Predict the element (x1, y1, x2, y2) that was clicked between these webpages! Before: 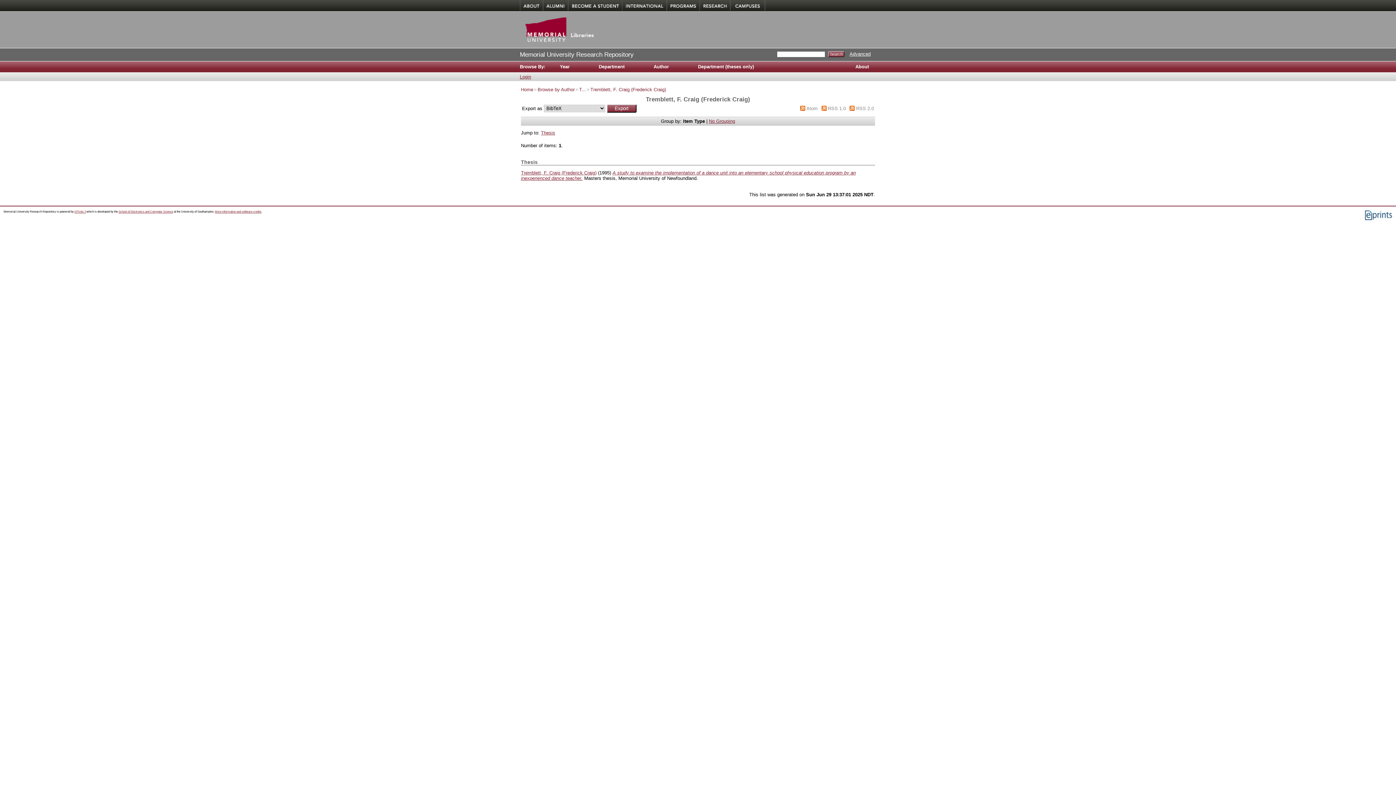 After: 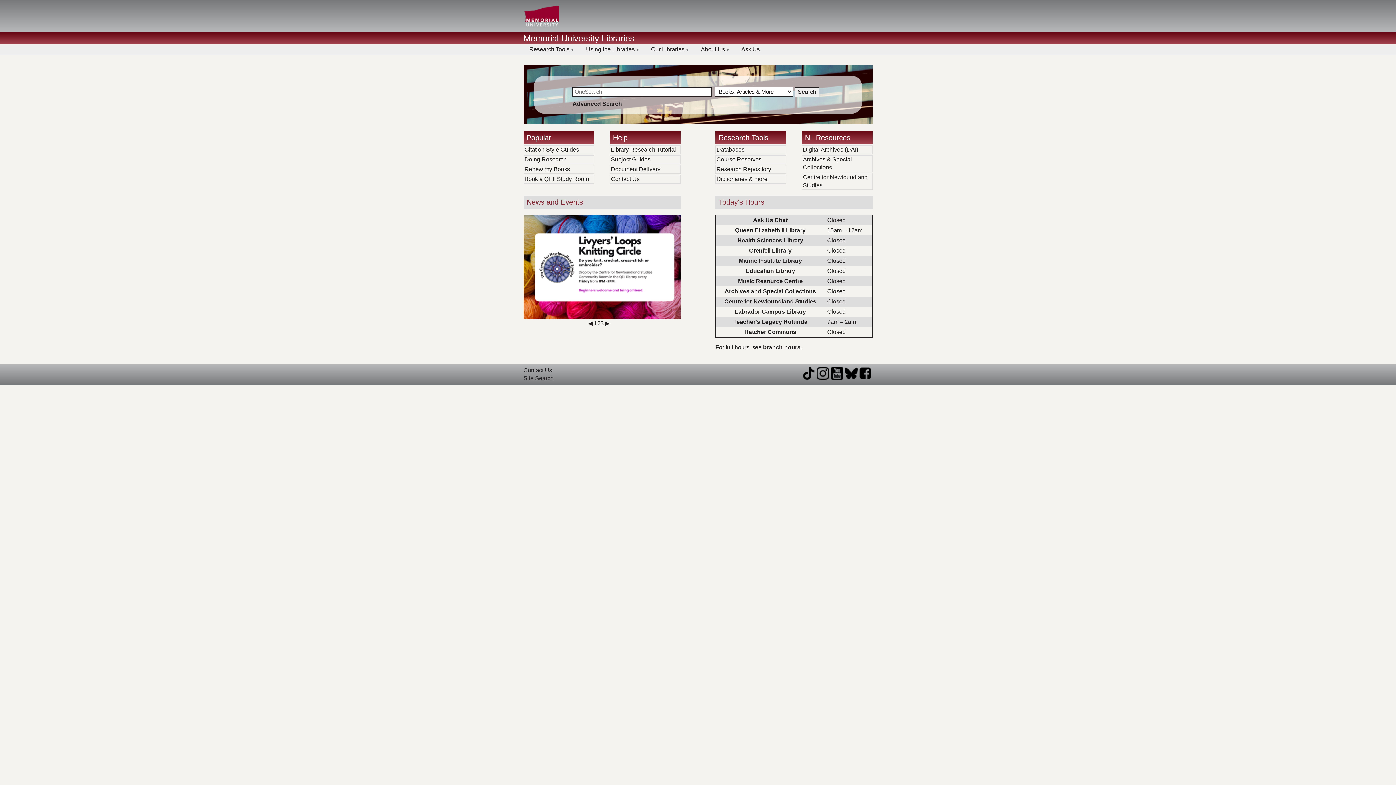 Action: bbox: (524, 38, 610, 44)